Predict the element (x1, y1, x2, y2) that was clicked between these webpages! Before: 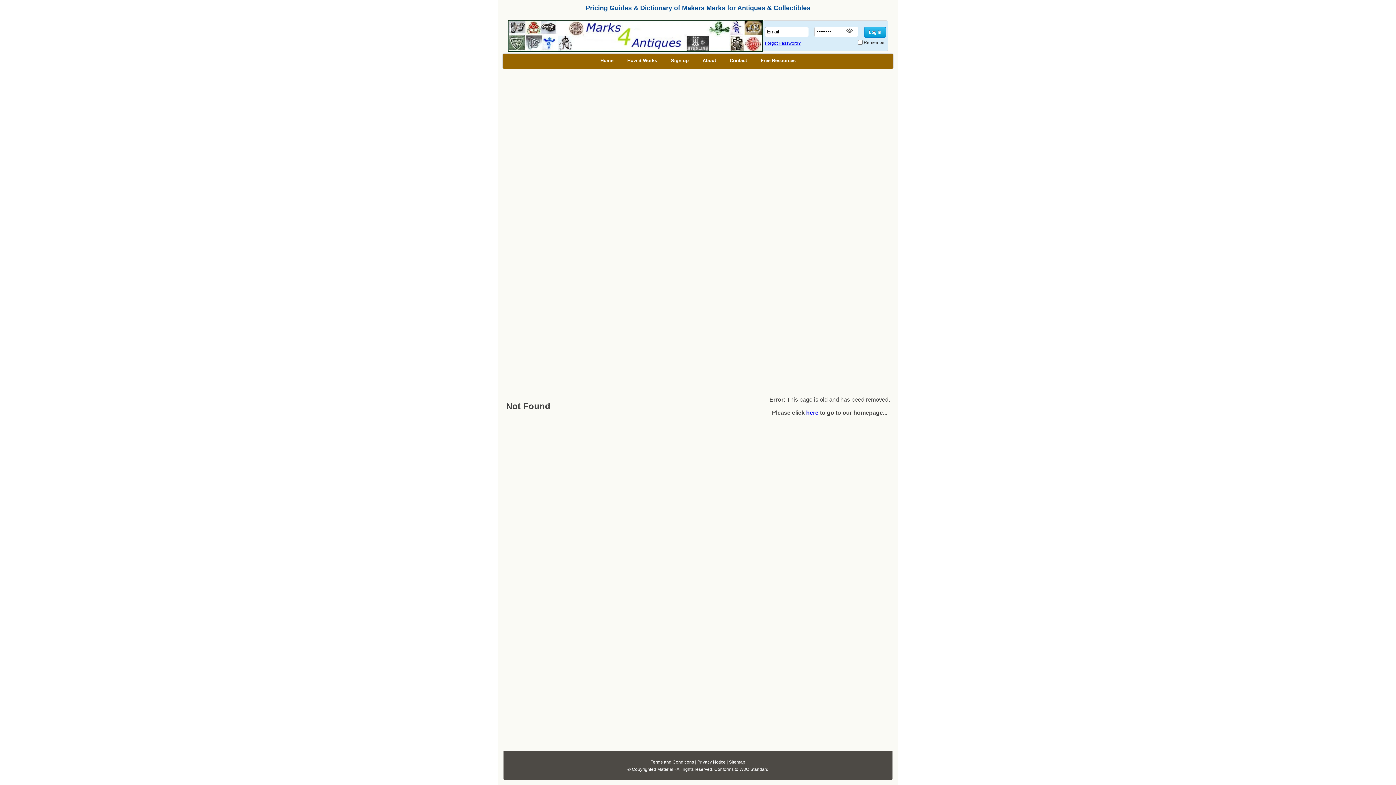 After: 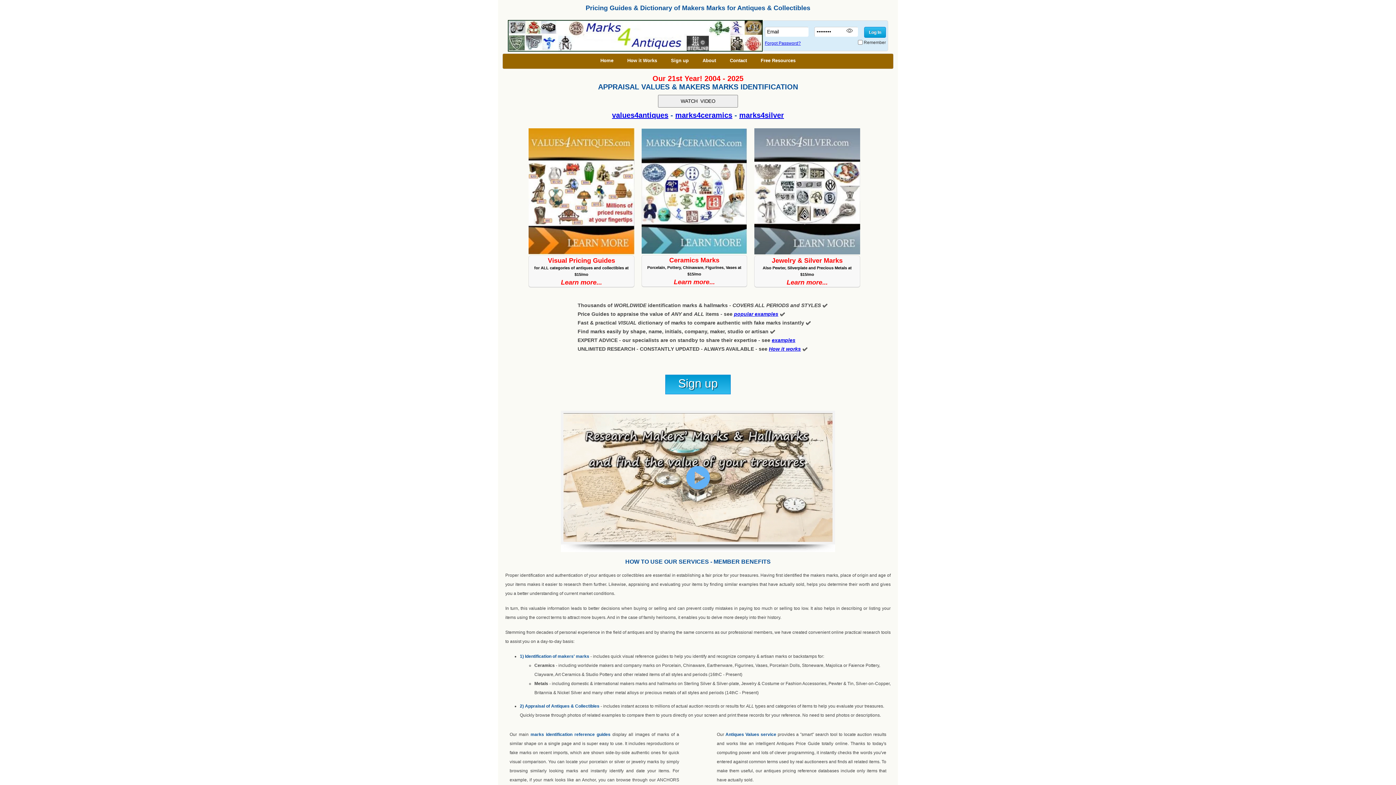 Action: label: here bbox: (806, 409, 818, 416)